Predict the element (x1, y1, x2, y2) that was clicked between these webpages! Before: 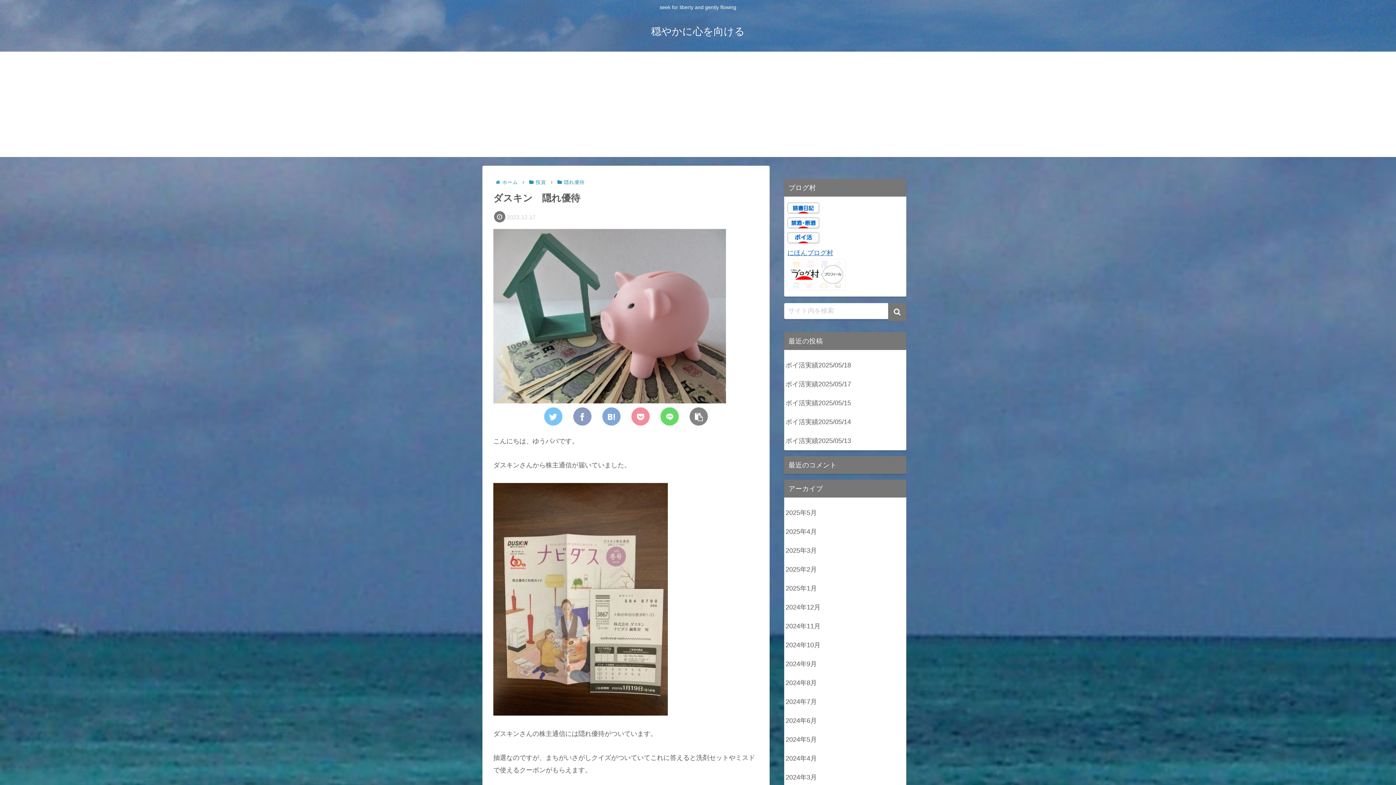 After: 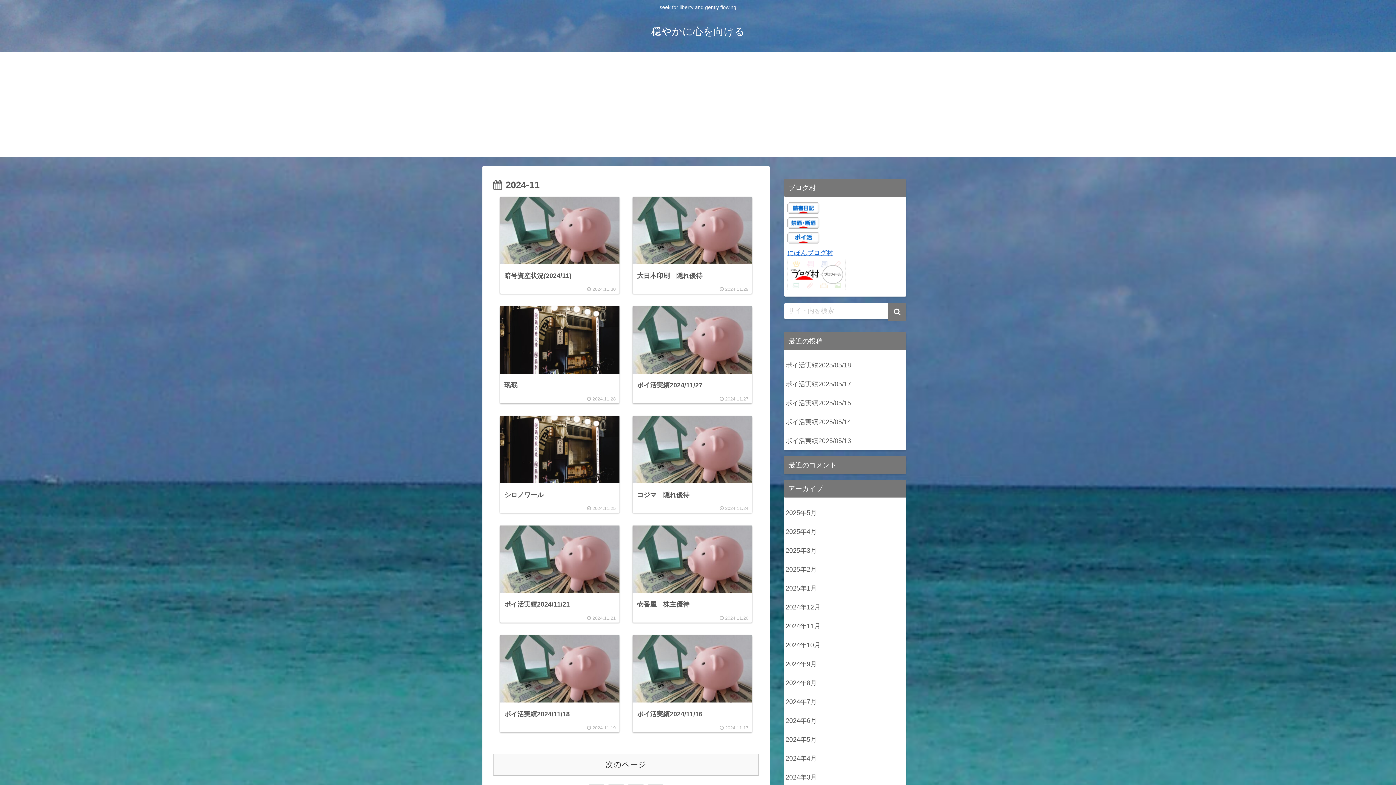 Action: bbox: (784, 617, 906, 635) label: 2024年11月